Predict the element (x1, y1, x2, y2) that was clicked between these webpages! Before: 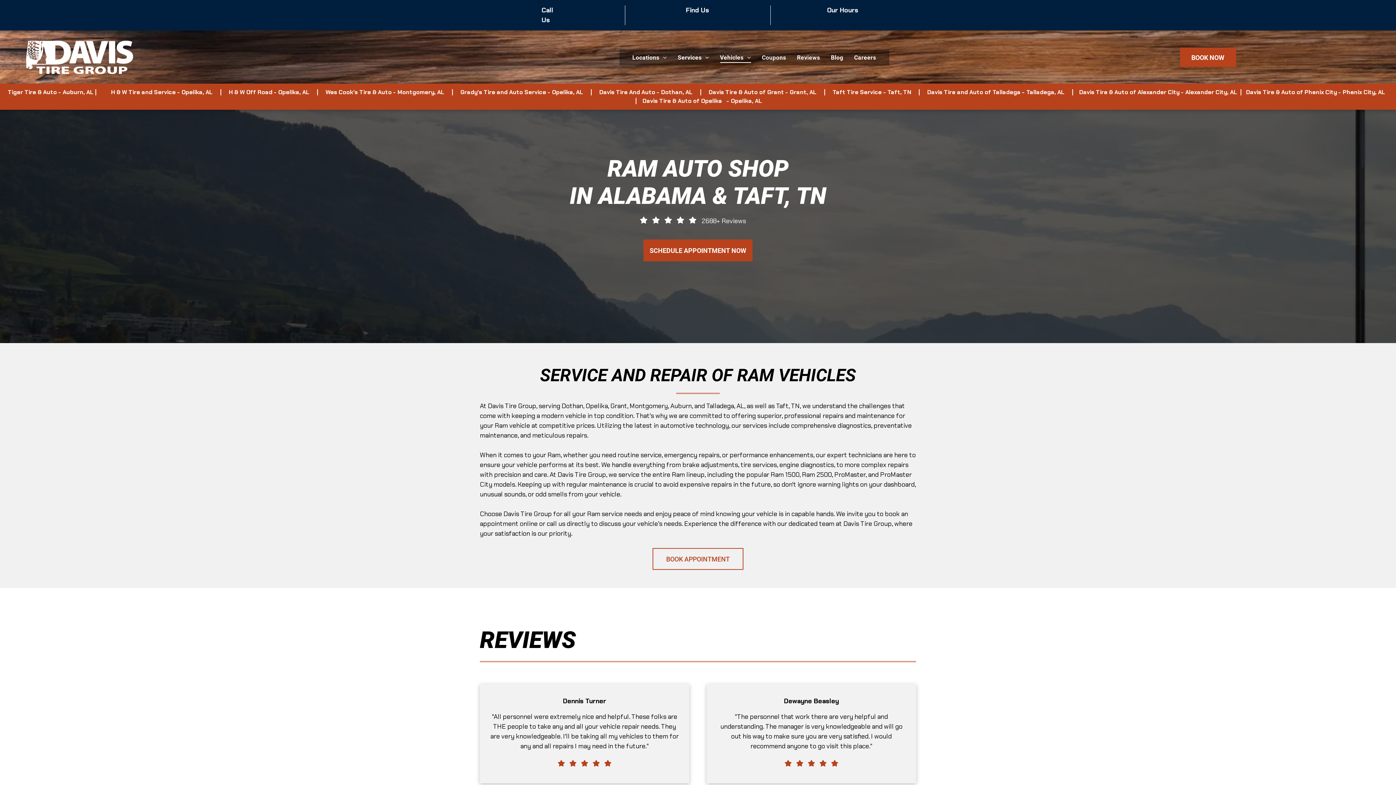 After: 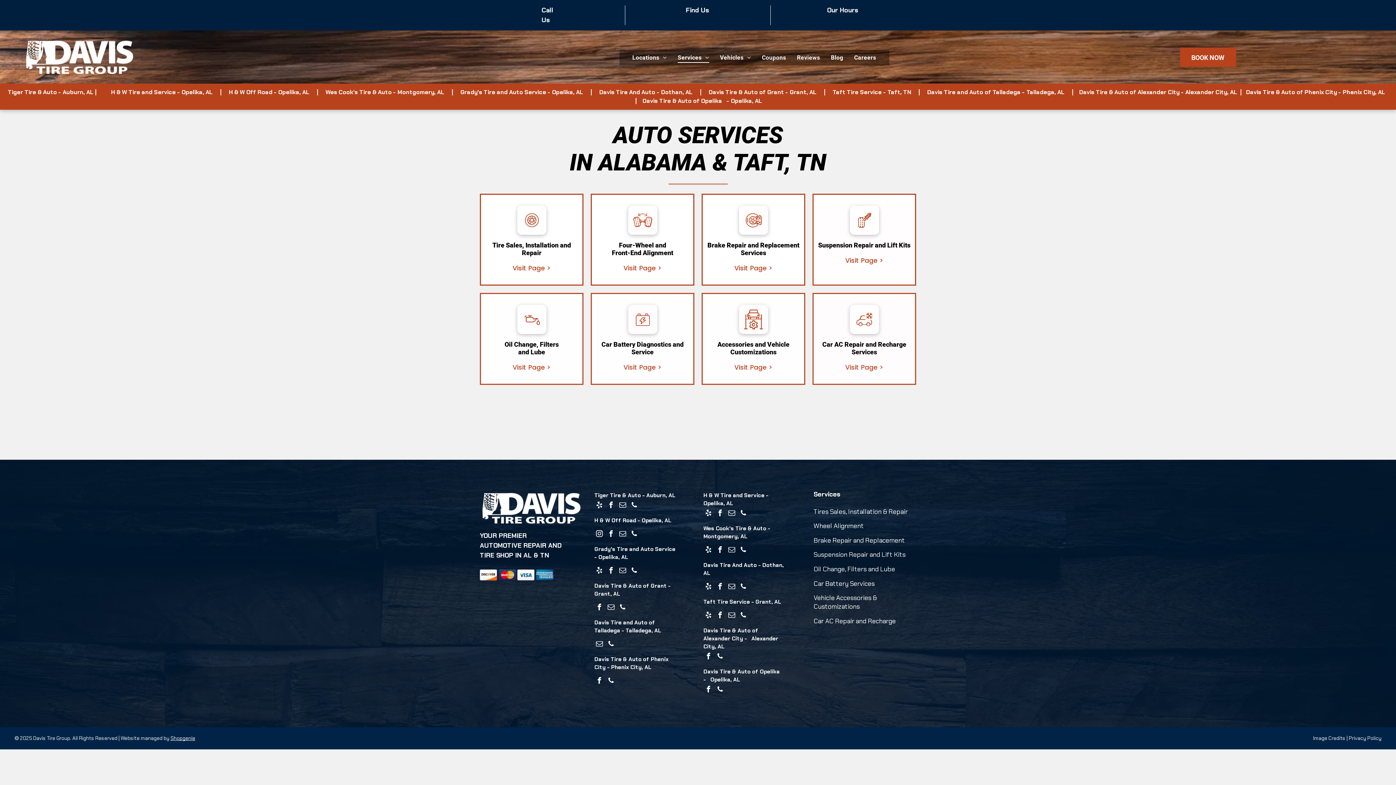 Action: bbox: (672, 52, 714, 62) label: Services